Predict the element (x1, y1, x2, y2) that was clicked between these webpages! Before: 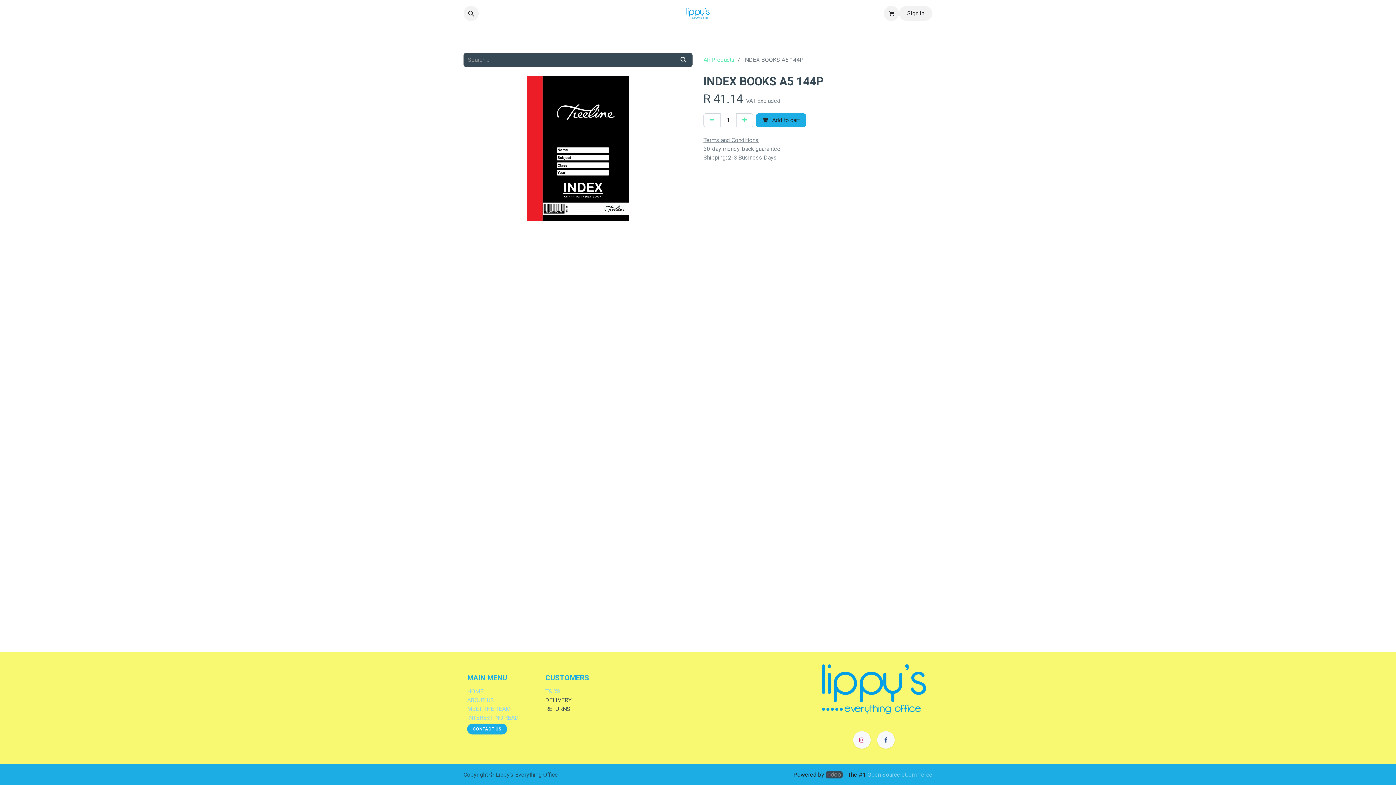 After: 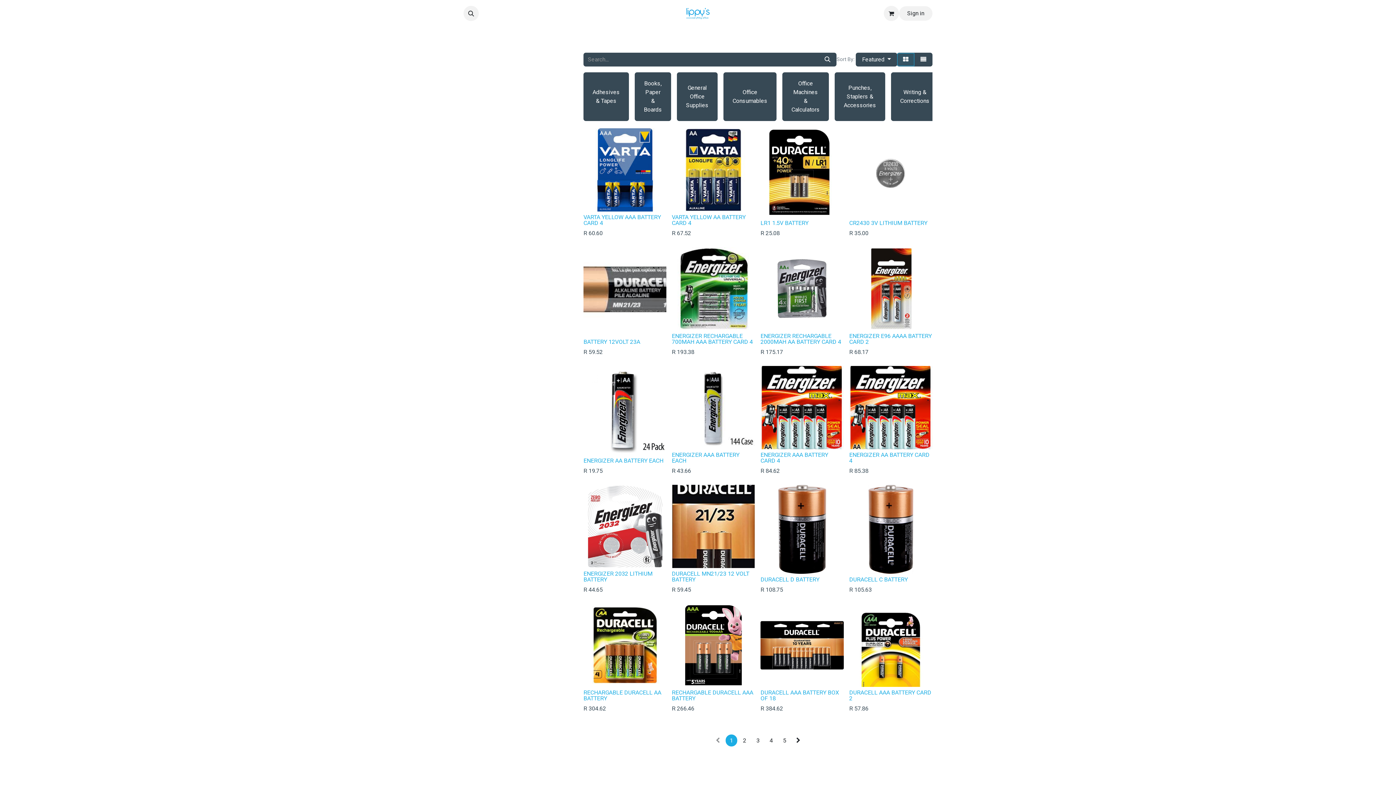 Action: label: SHOP bbox: (687, 26, 709, 41)